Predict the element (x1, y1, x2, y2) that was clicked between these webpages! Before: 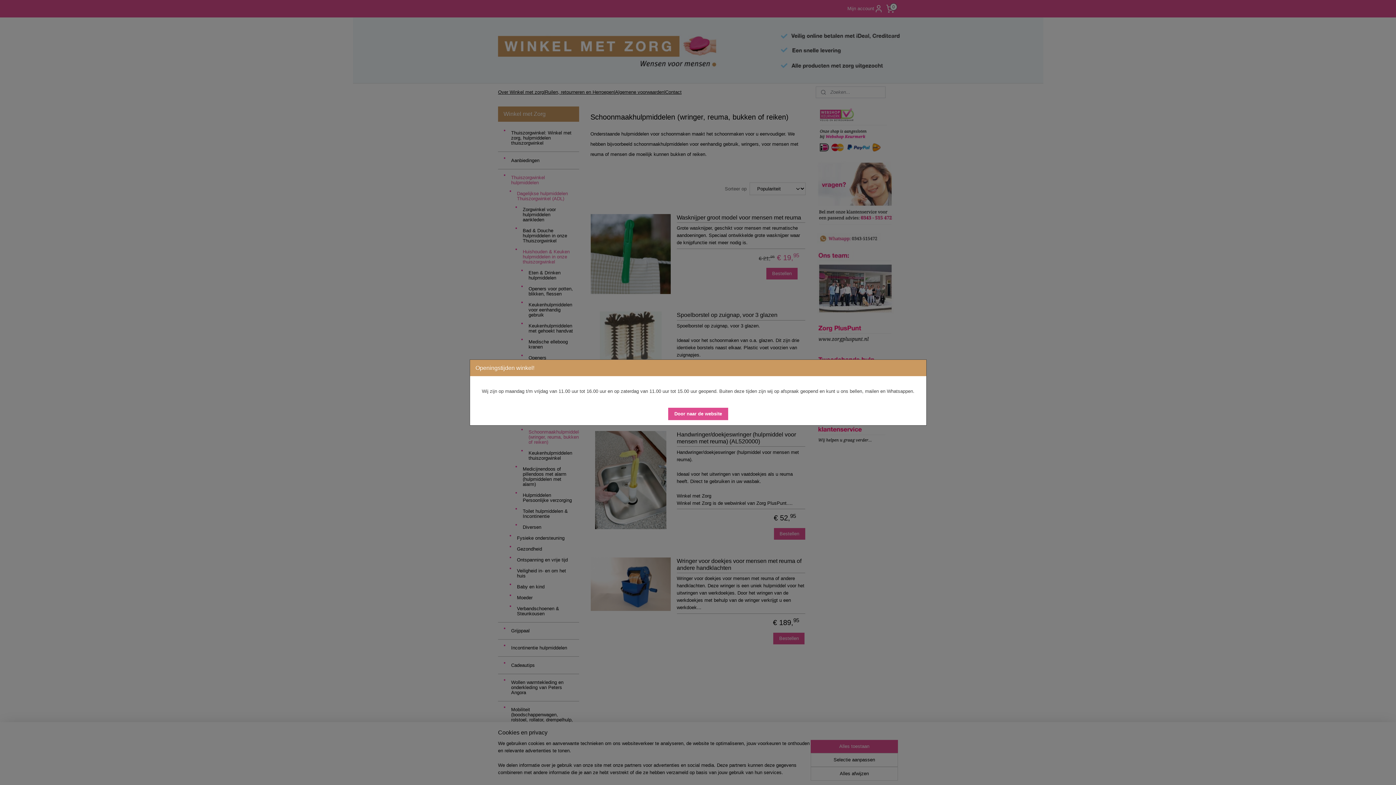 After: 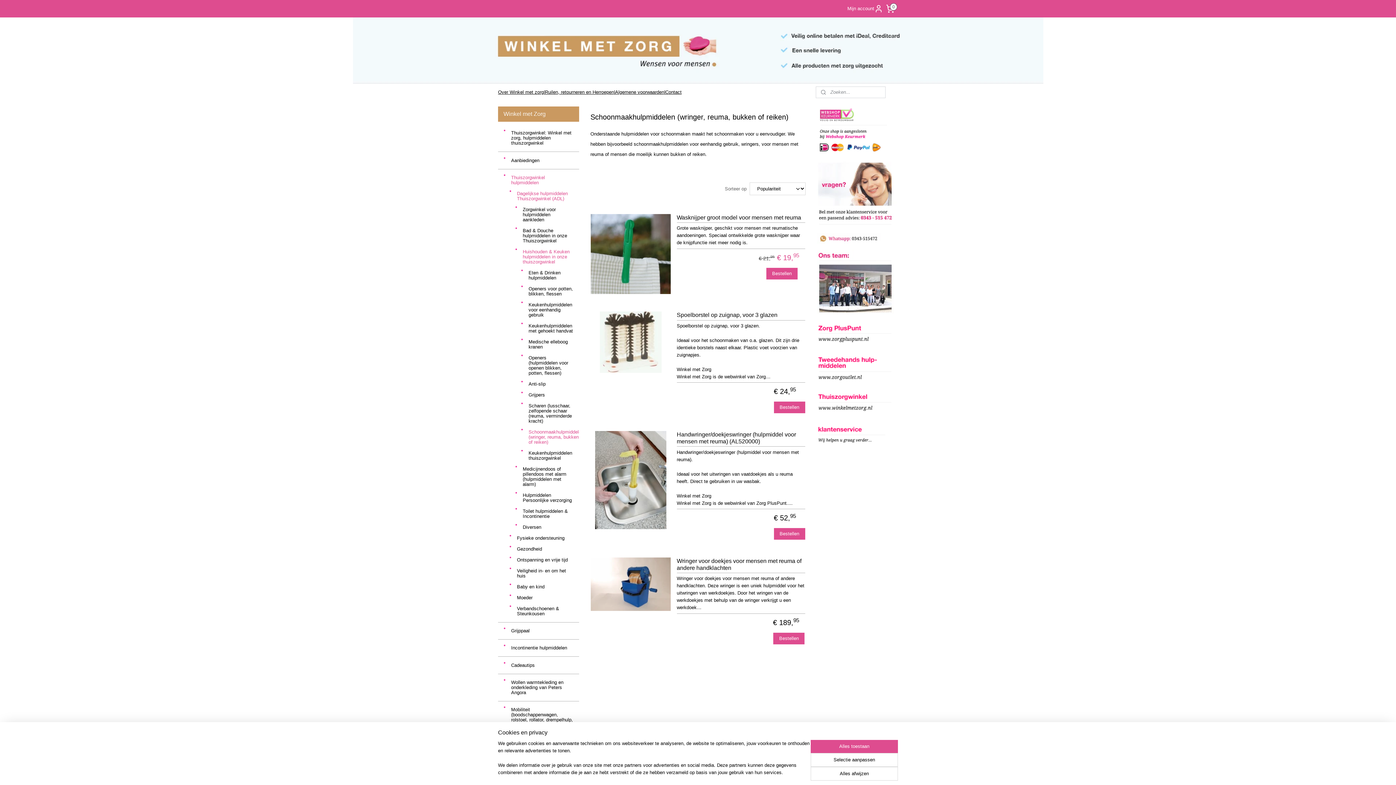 Action: label: Door naar de website bbox: (668, 407, 728, 420)